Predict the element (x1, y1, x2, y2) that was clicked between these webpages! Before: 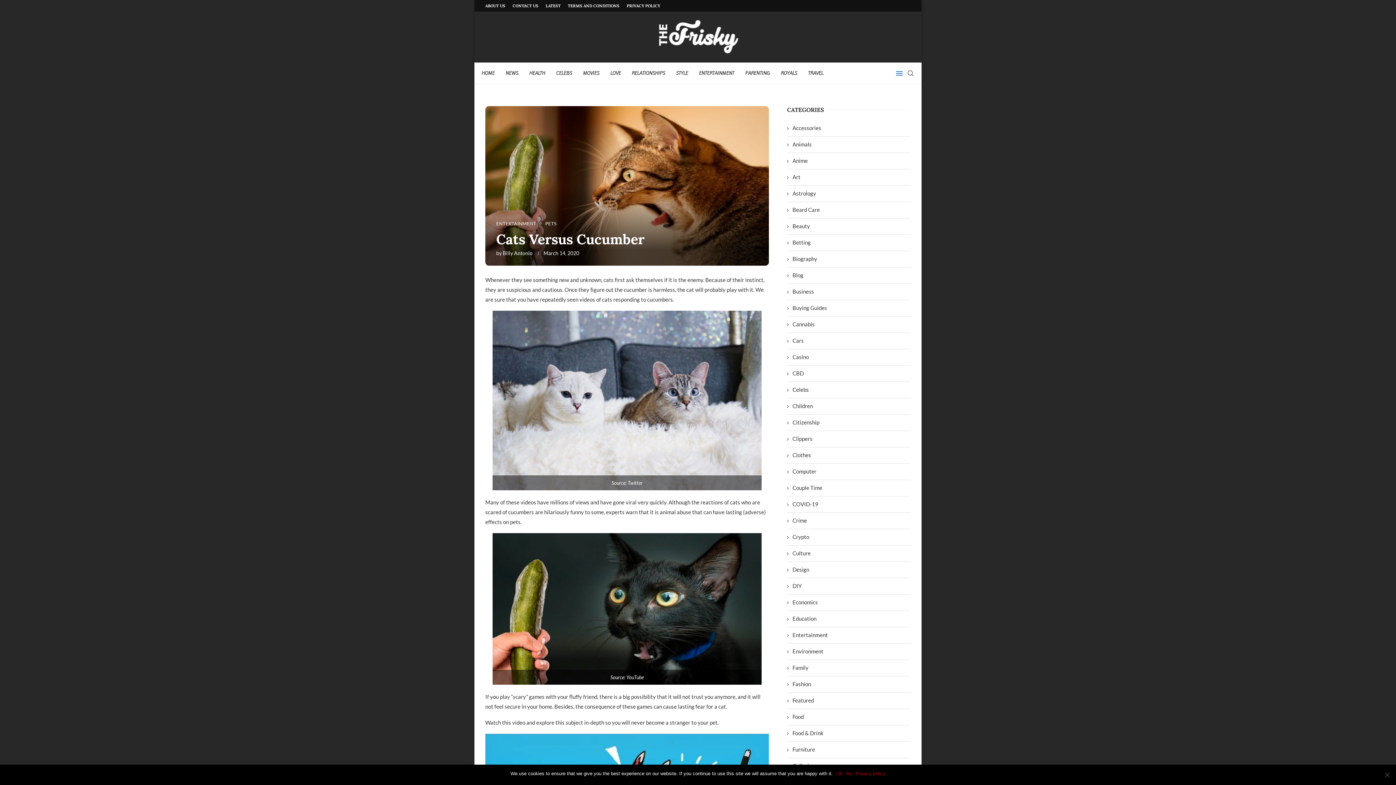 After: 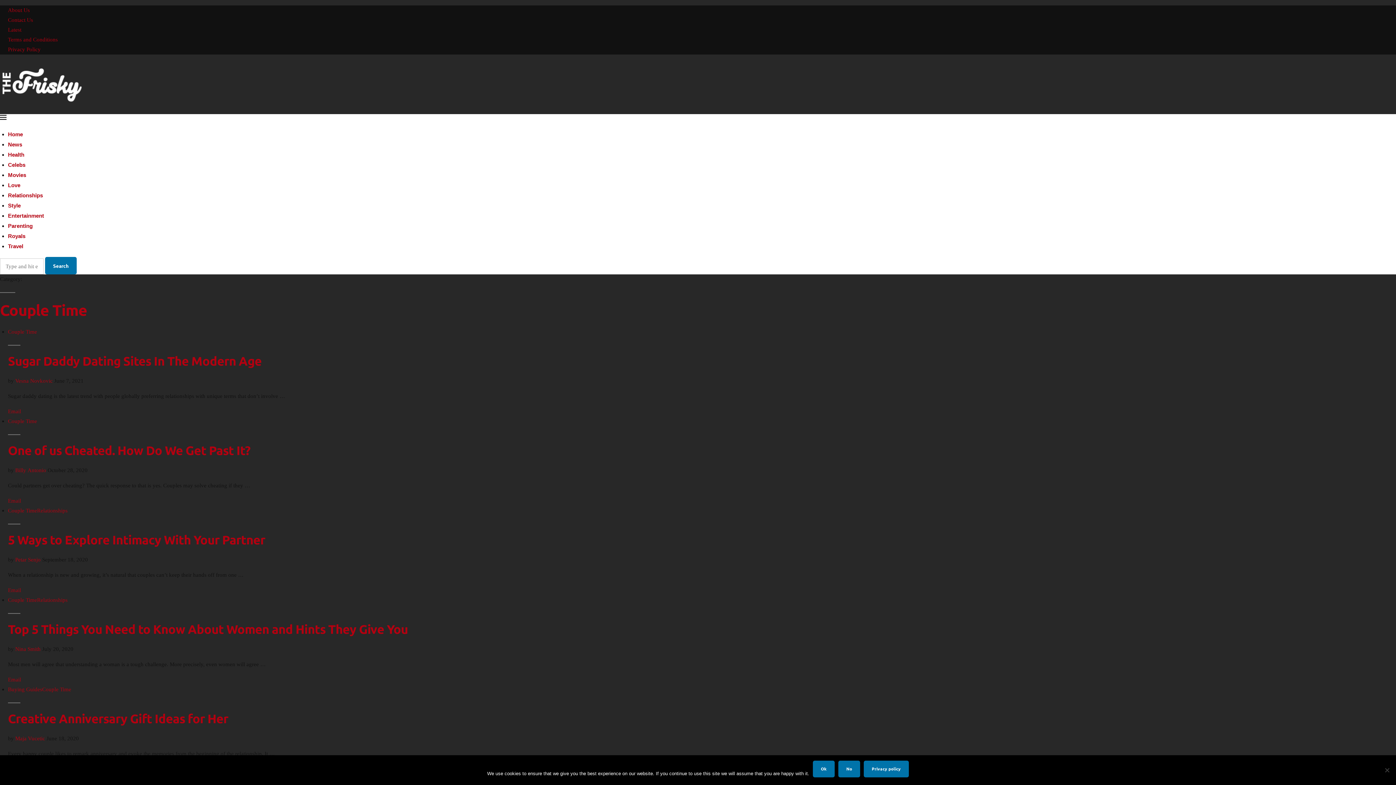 Action: bbox: (787, 484, 910, 492) label: Couple Time